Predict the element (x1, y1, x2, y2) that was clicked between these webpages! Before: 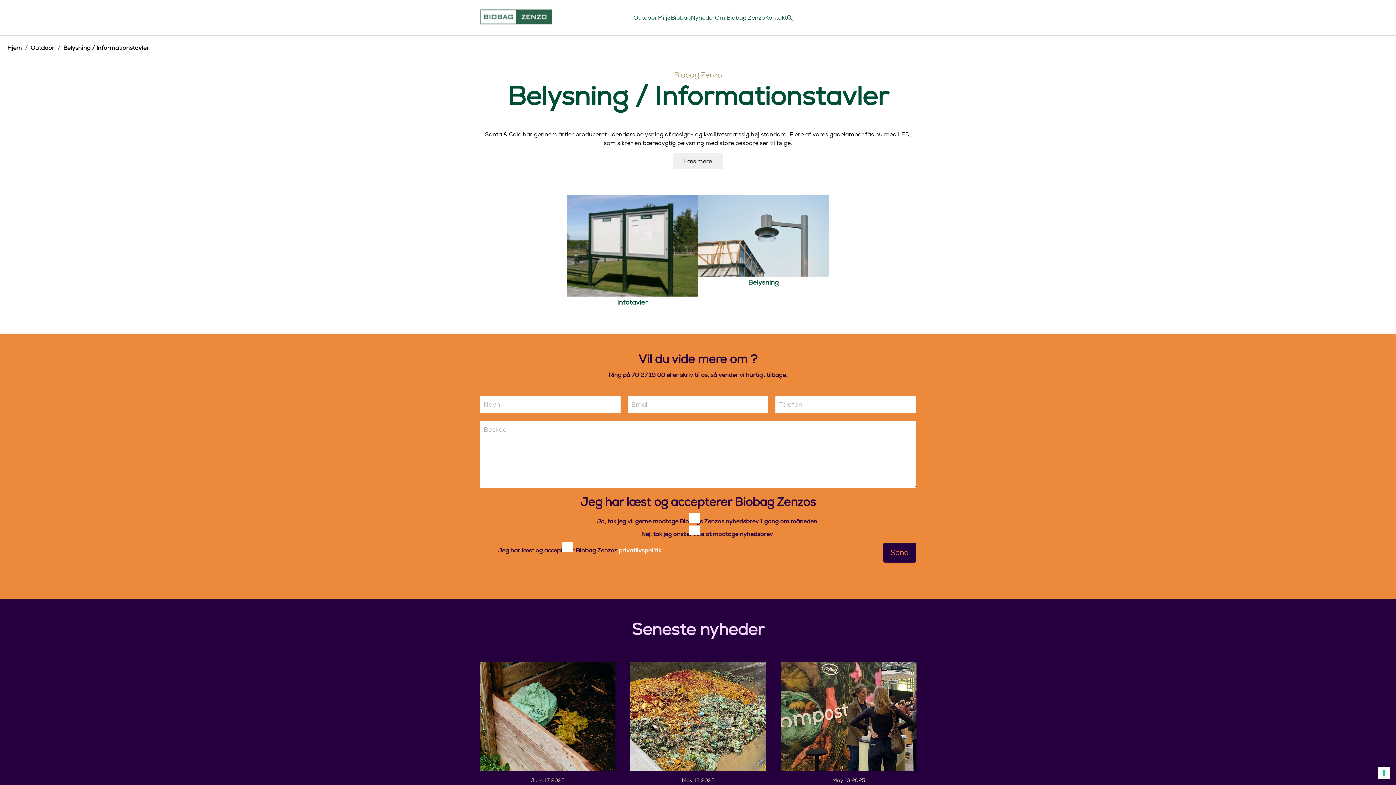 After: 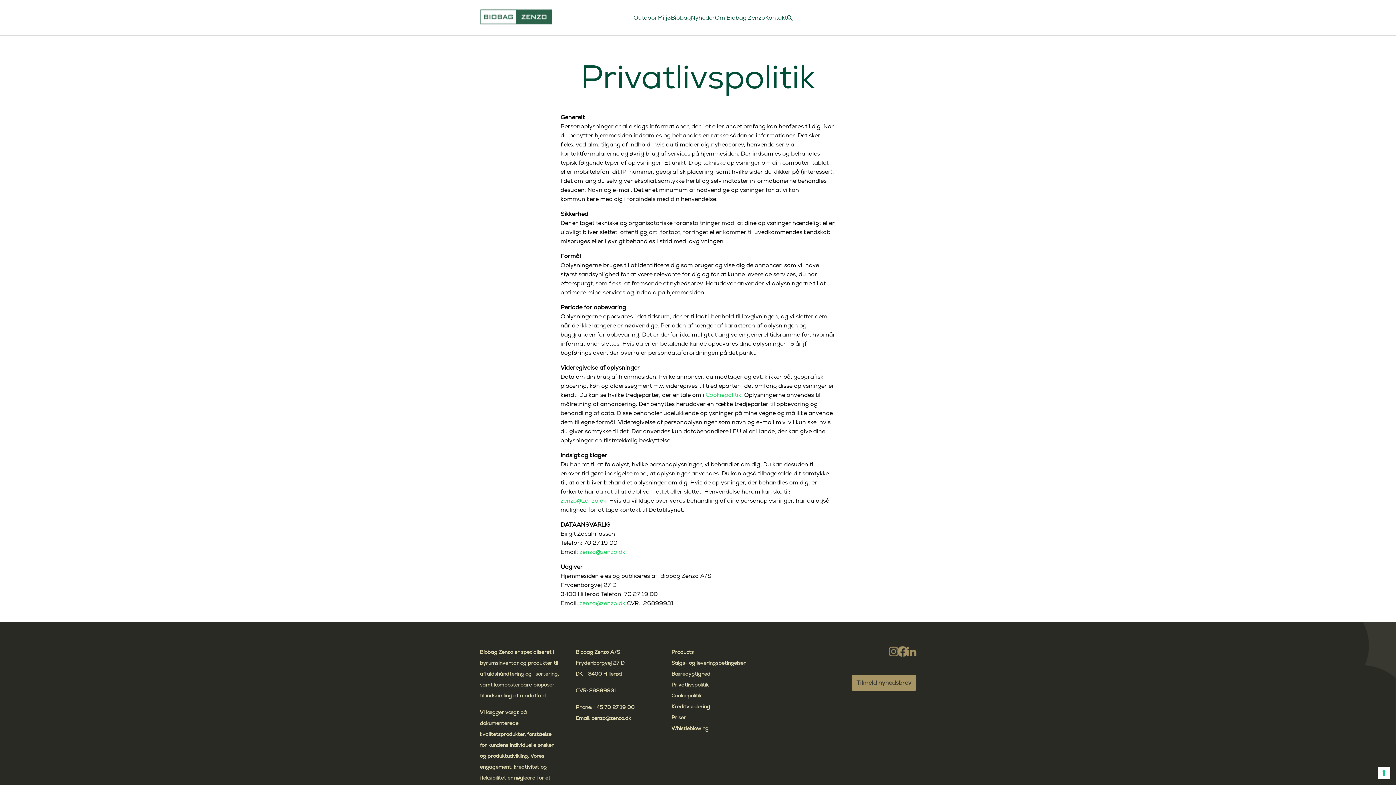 Action: label: privatlivspolitik. bbox: (618, 547, 662, 554)